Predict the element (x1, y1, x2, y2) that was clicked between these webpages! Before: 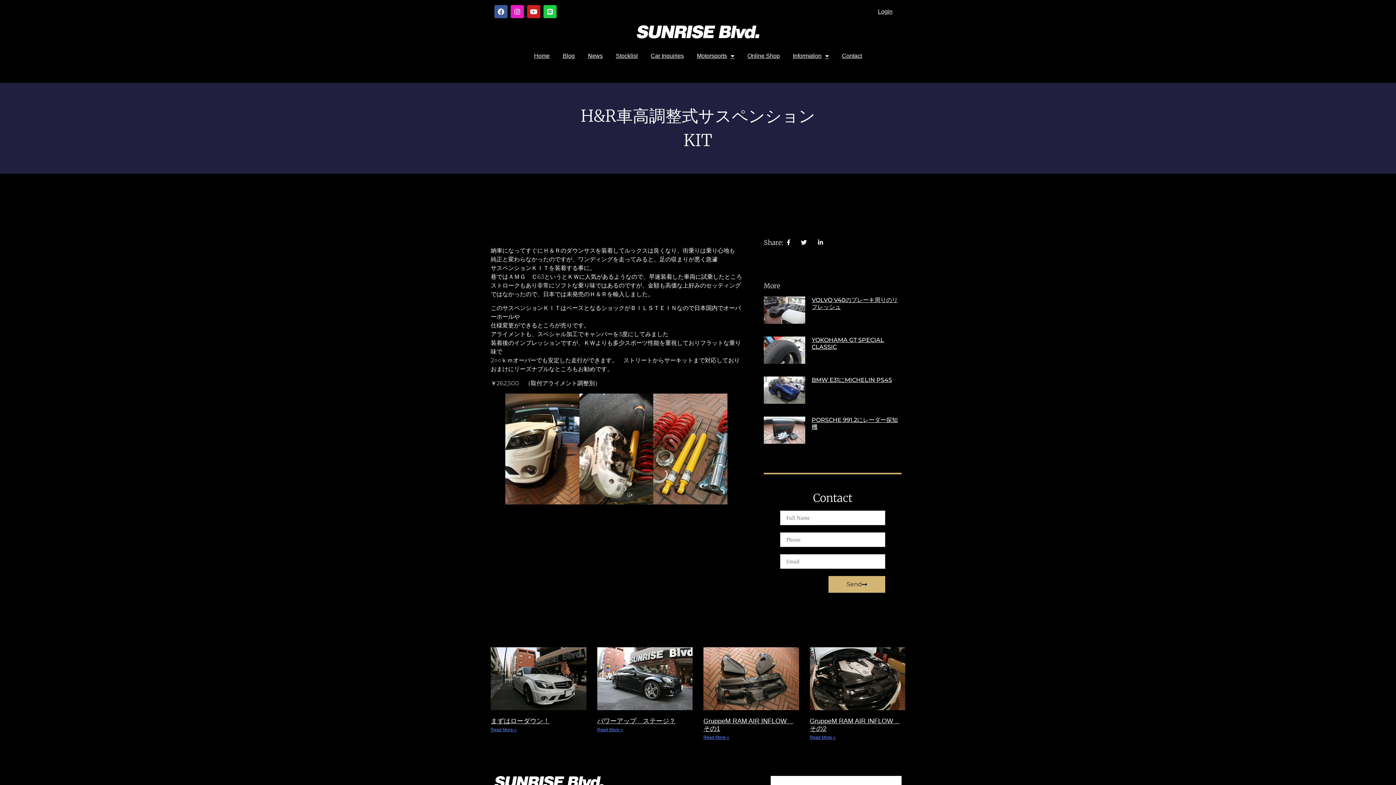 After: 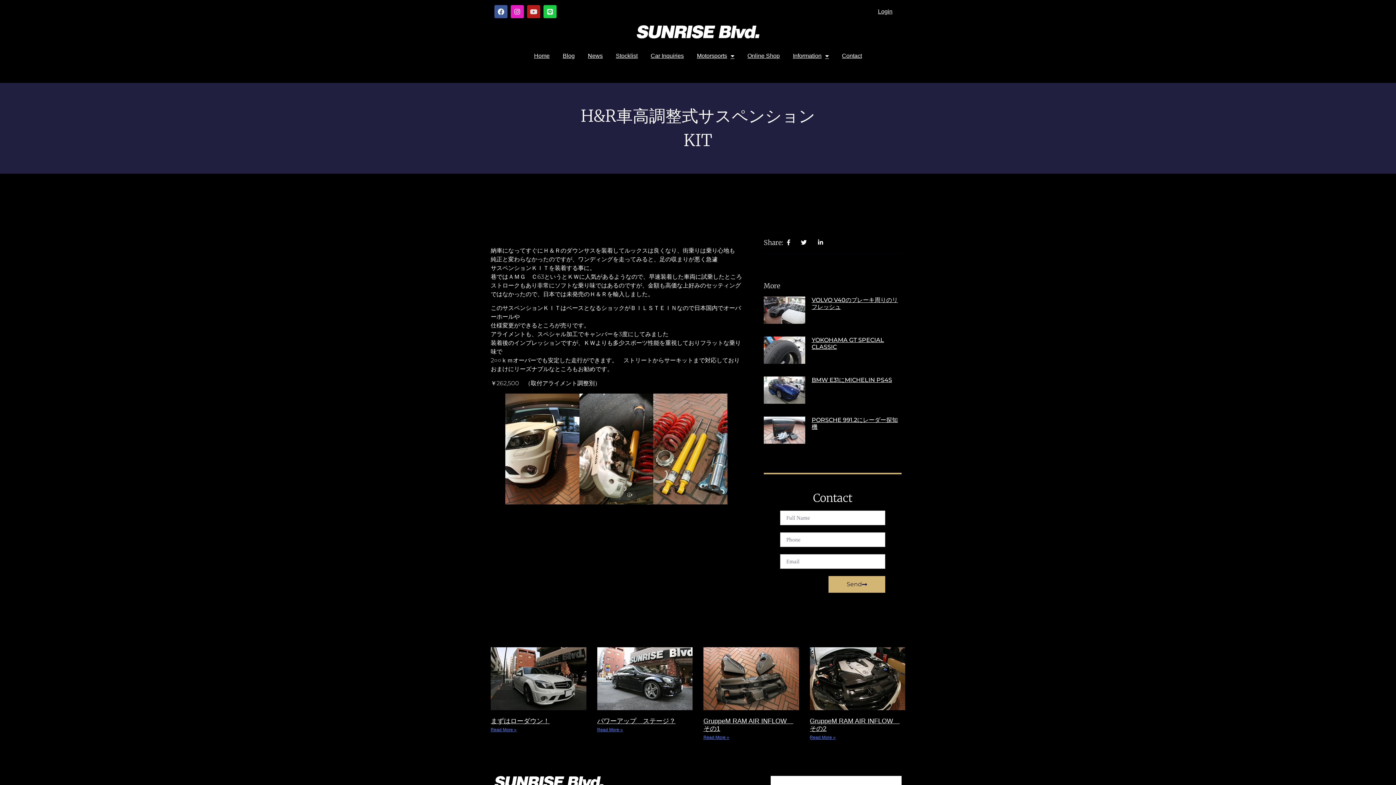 Action: bbox: (527, 5, 540, 18) label: Youtube